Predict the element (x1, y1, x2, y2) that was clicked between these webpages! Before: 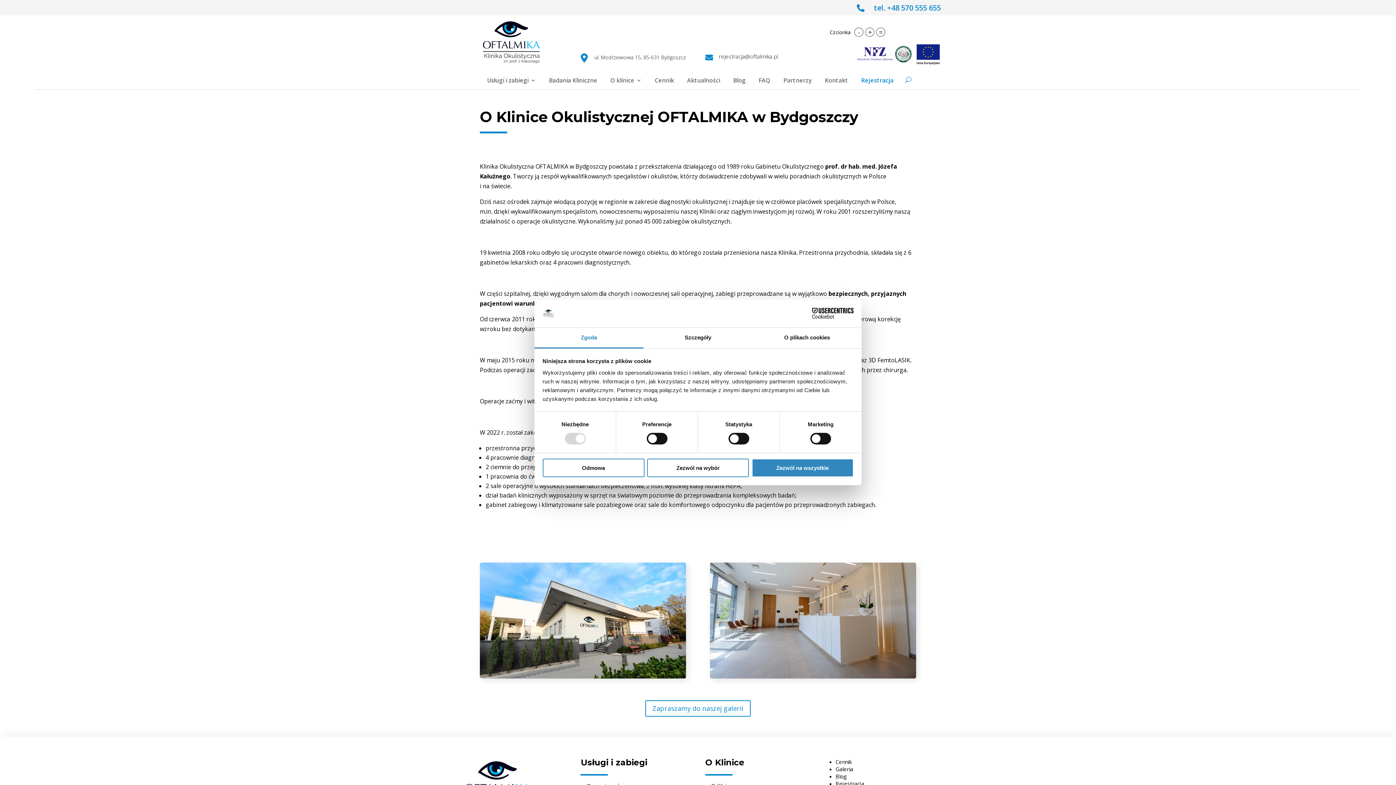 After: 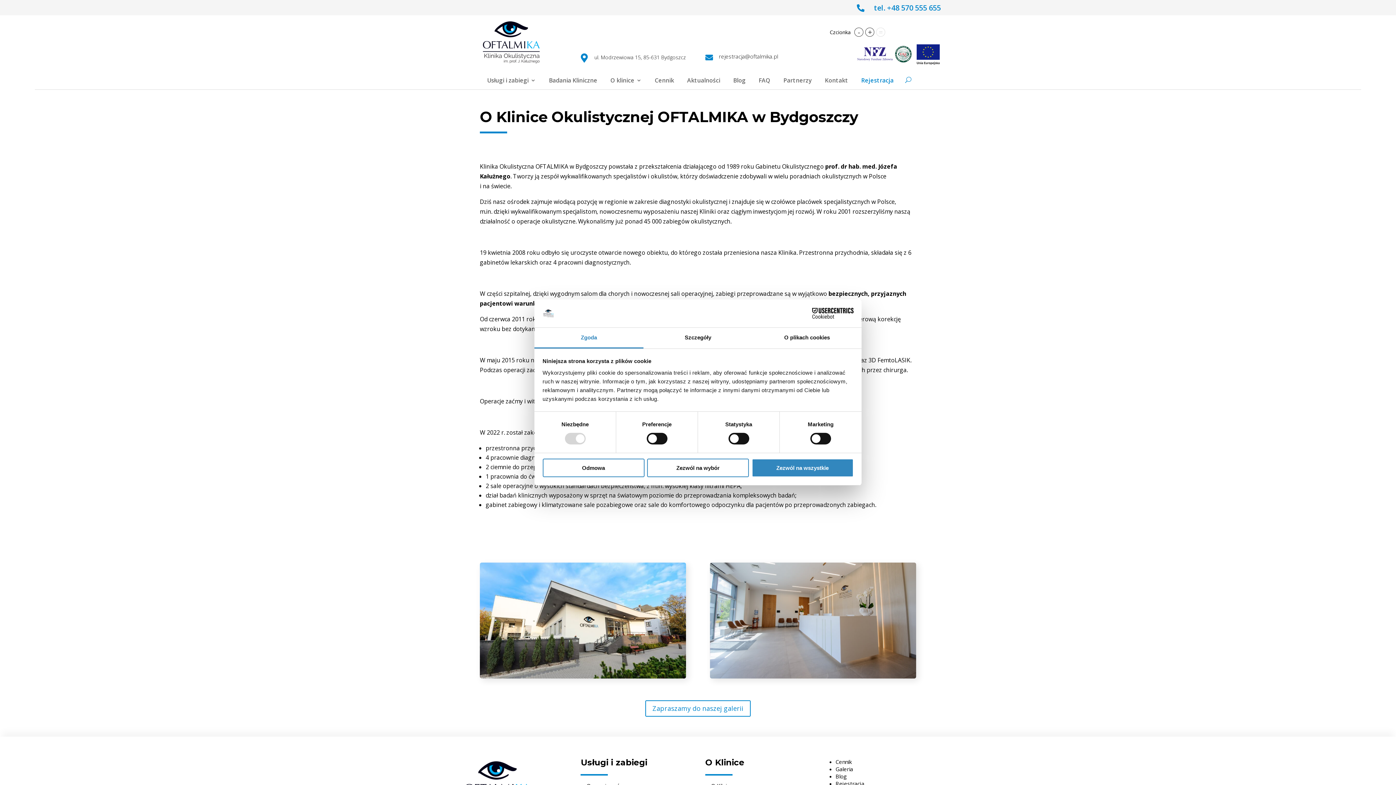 Action: bbox: (876, 27, 885, 36) label: Reset